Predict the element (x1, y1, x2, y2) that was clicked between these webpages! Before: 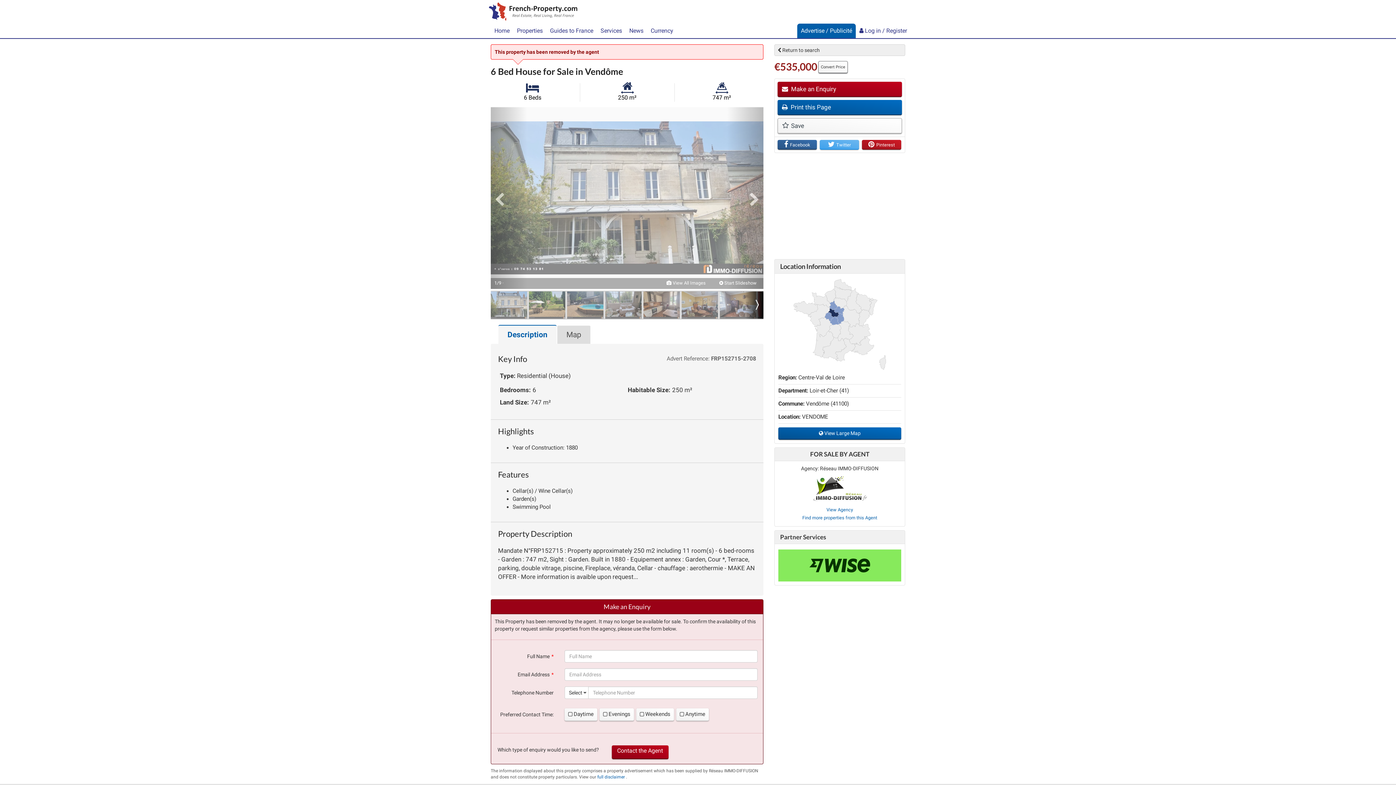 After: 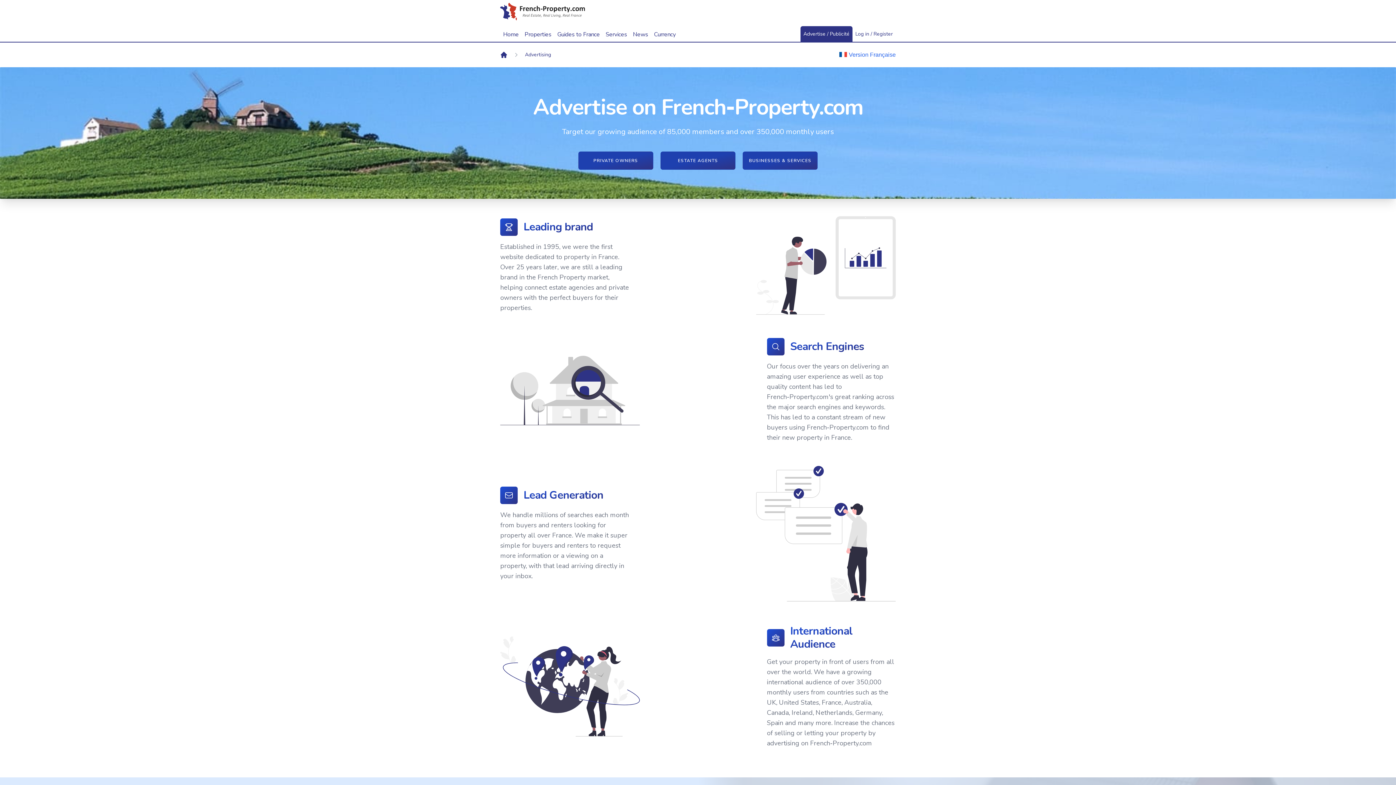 Action: label: Advertise / Publicité bbox: (797, 23, 856, 38)